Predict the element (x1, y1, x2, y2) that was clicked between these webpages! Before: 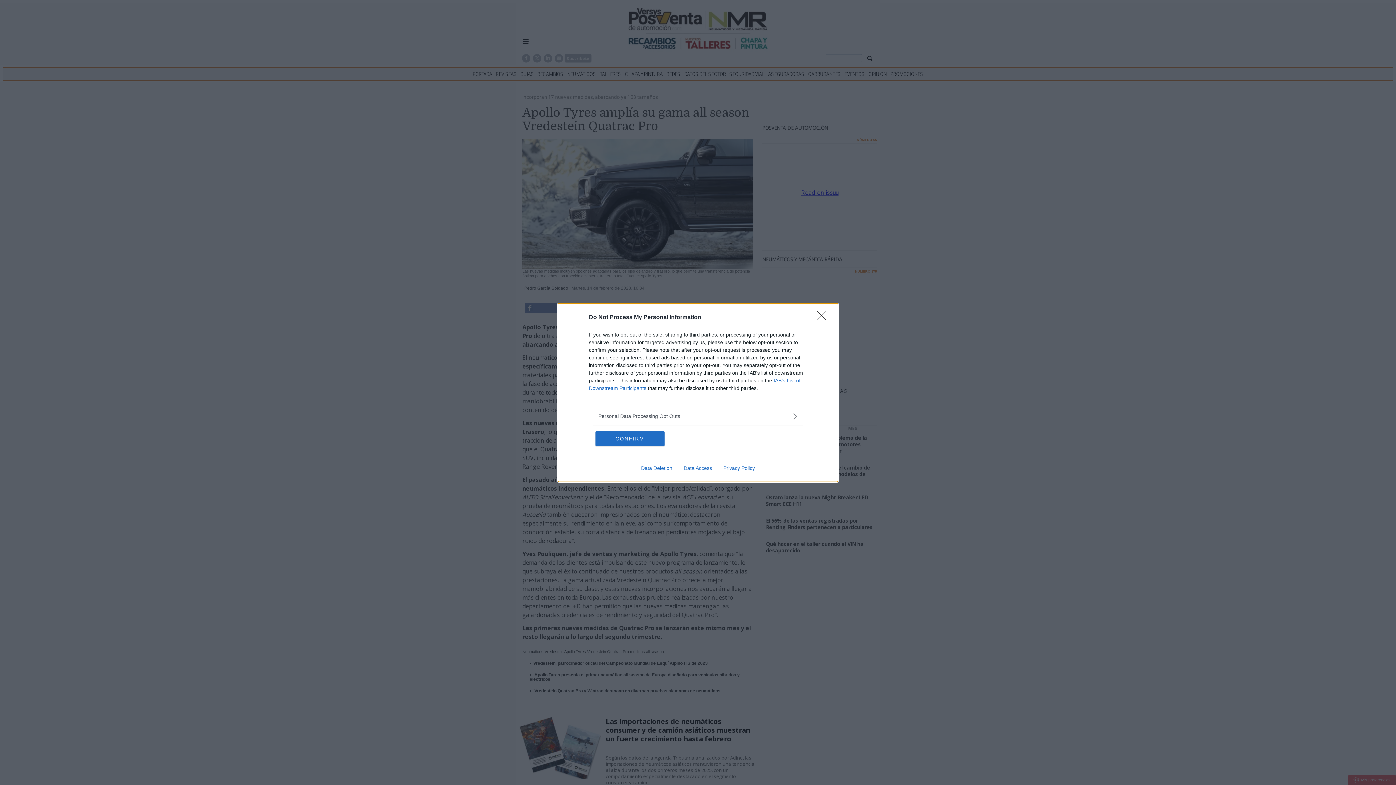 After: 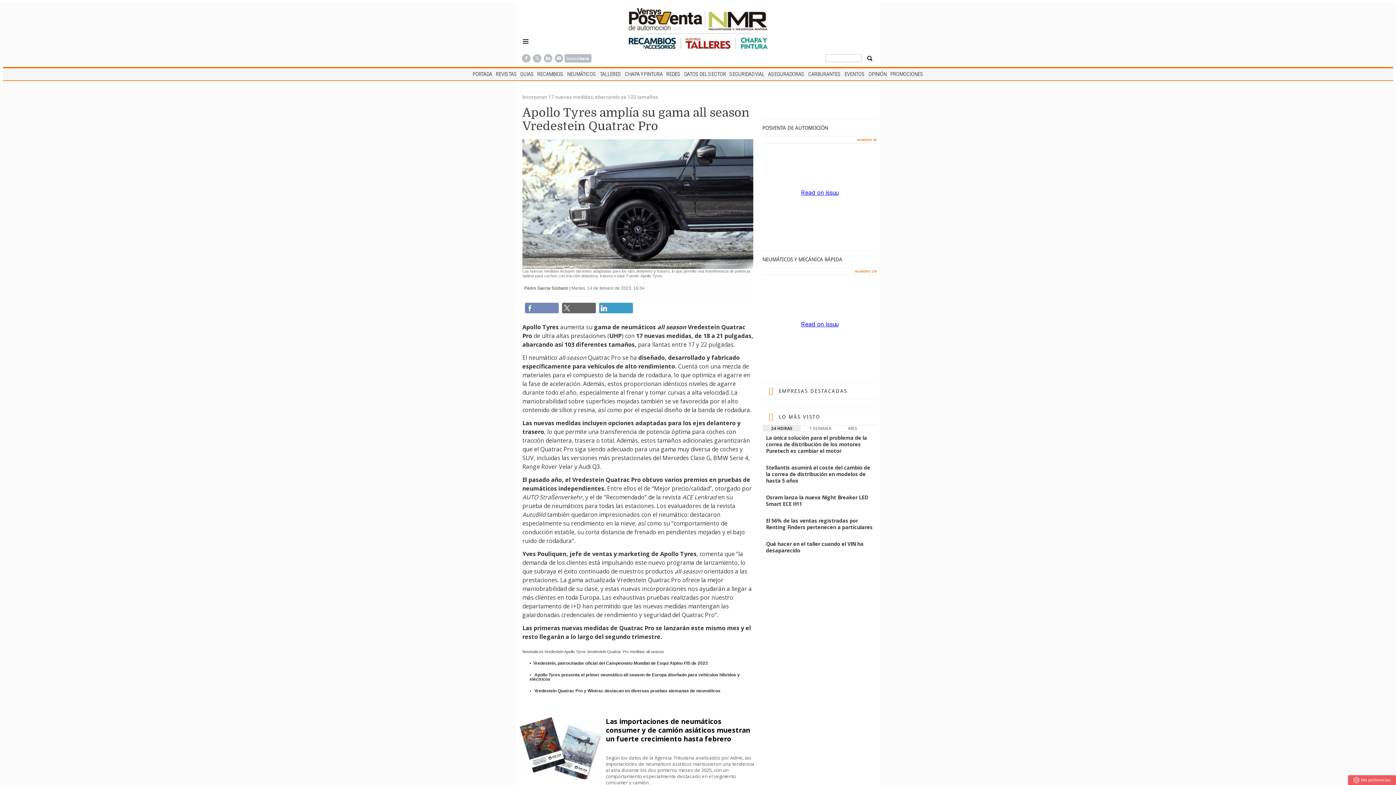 Action: label: Close bbox: (817, 310, 830, 324)